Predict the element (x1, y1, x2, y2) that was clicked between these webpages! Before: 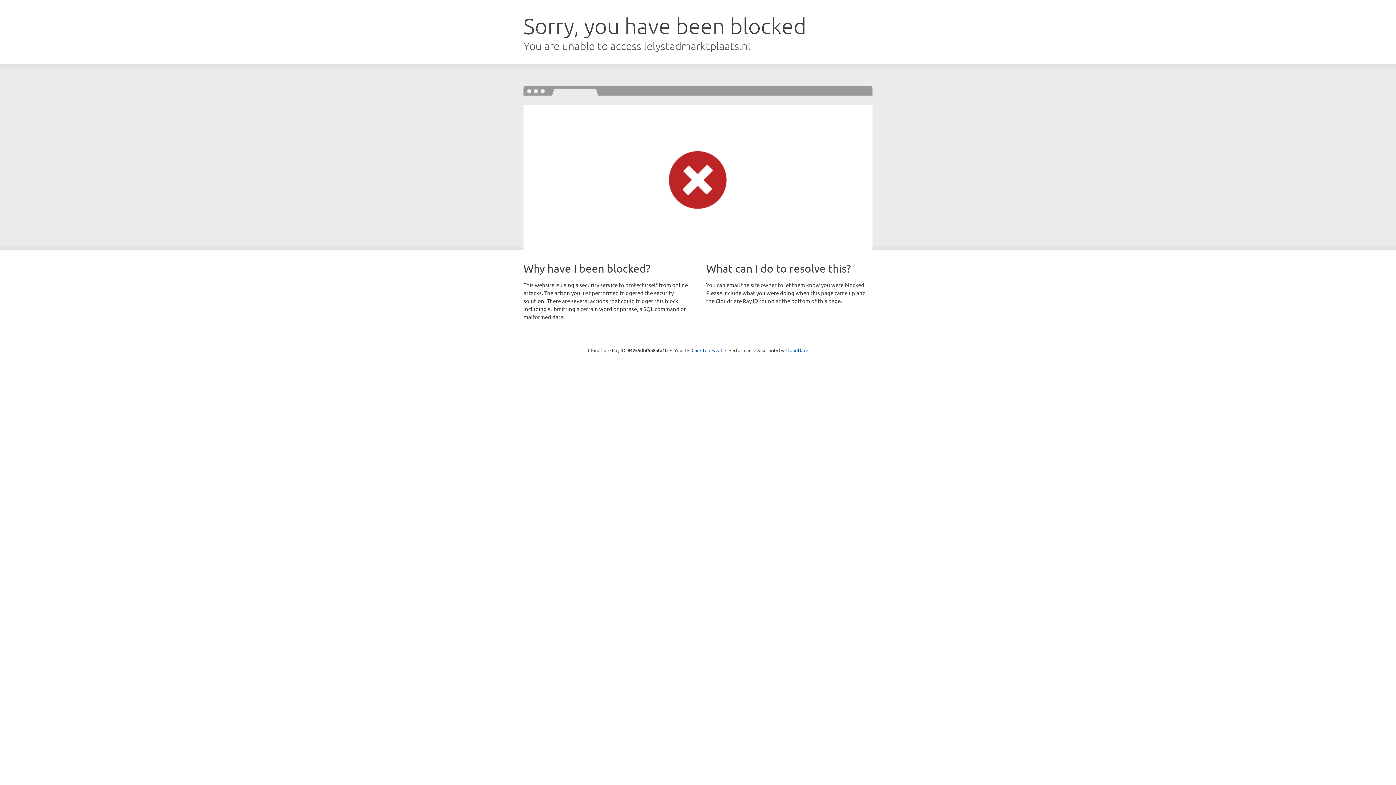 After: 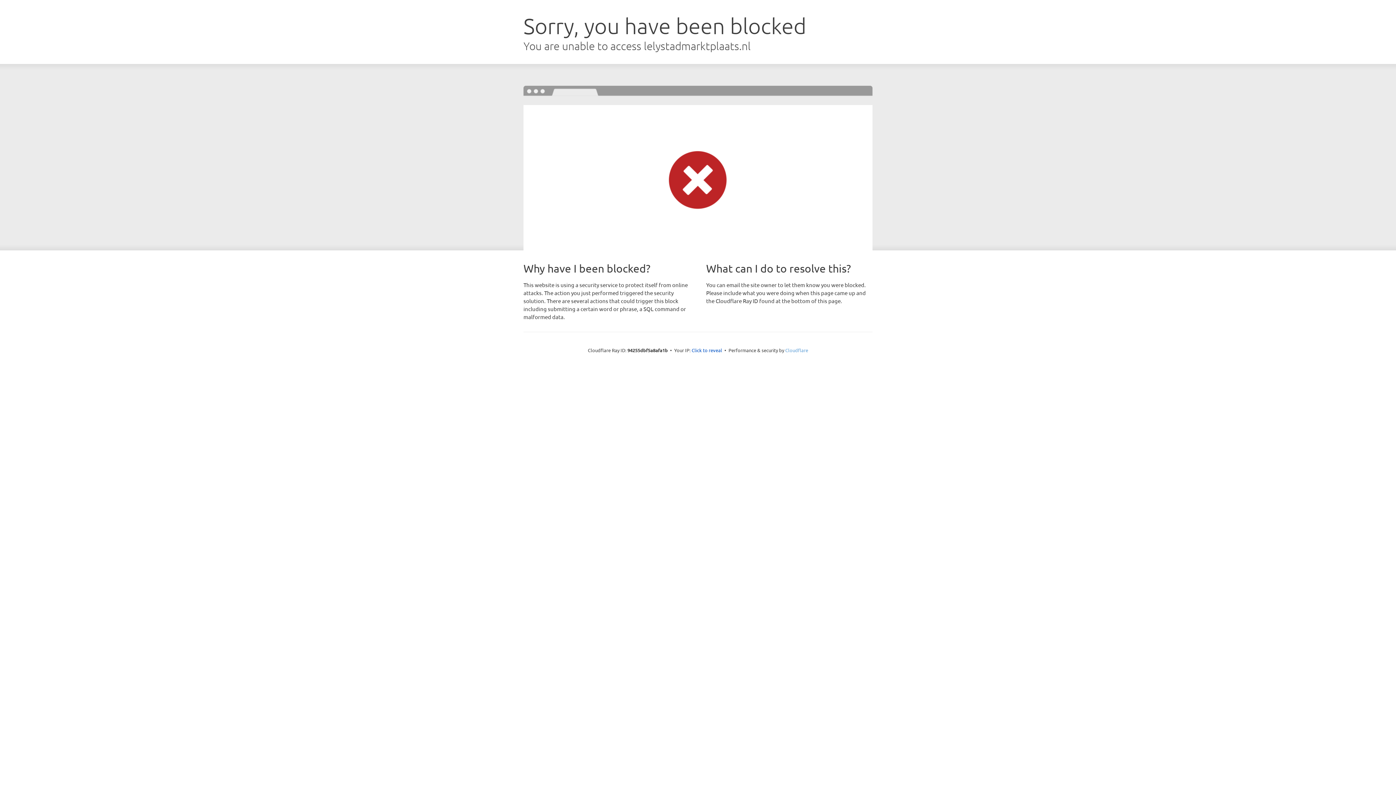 Action: label: Cloudflare bbox: (785, 347, 808, 353)